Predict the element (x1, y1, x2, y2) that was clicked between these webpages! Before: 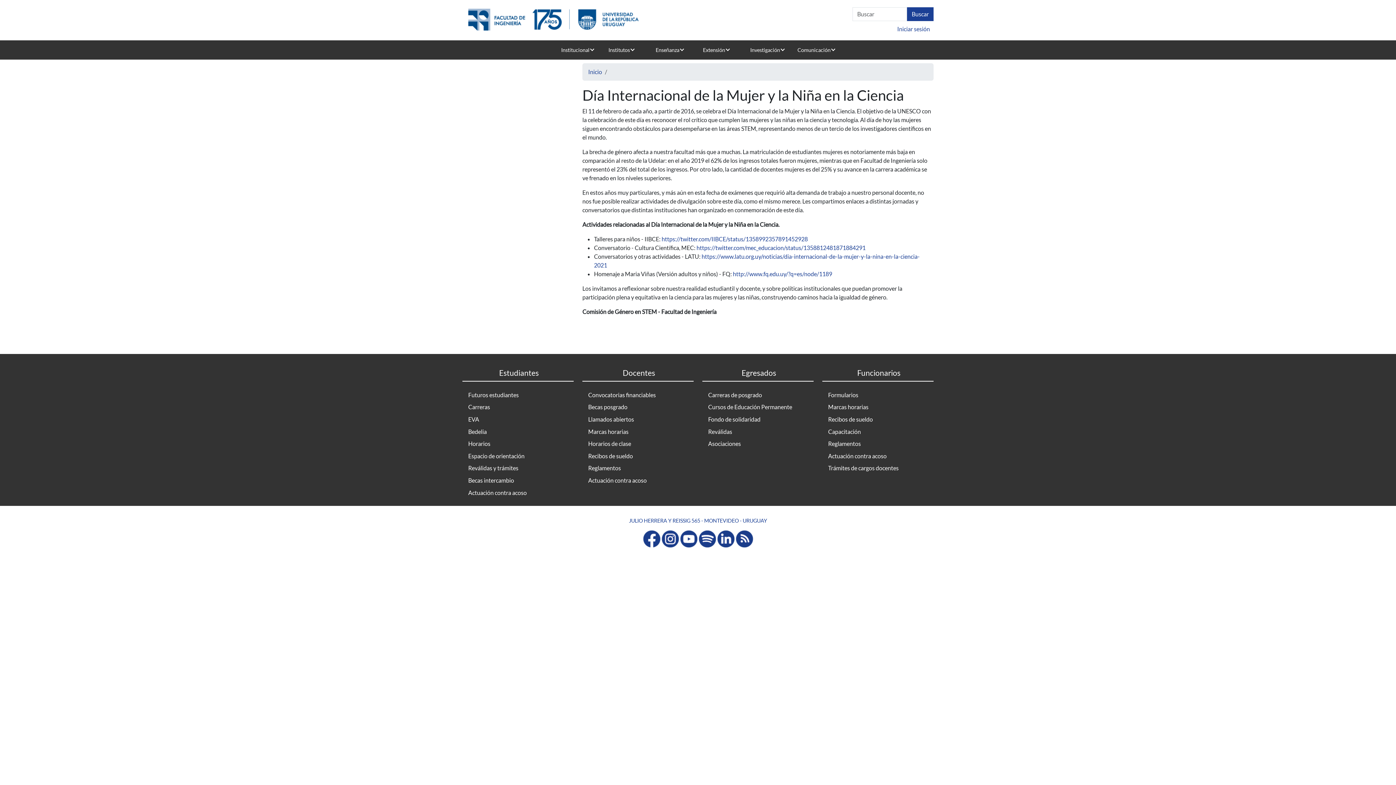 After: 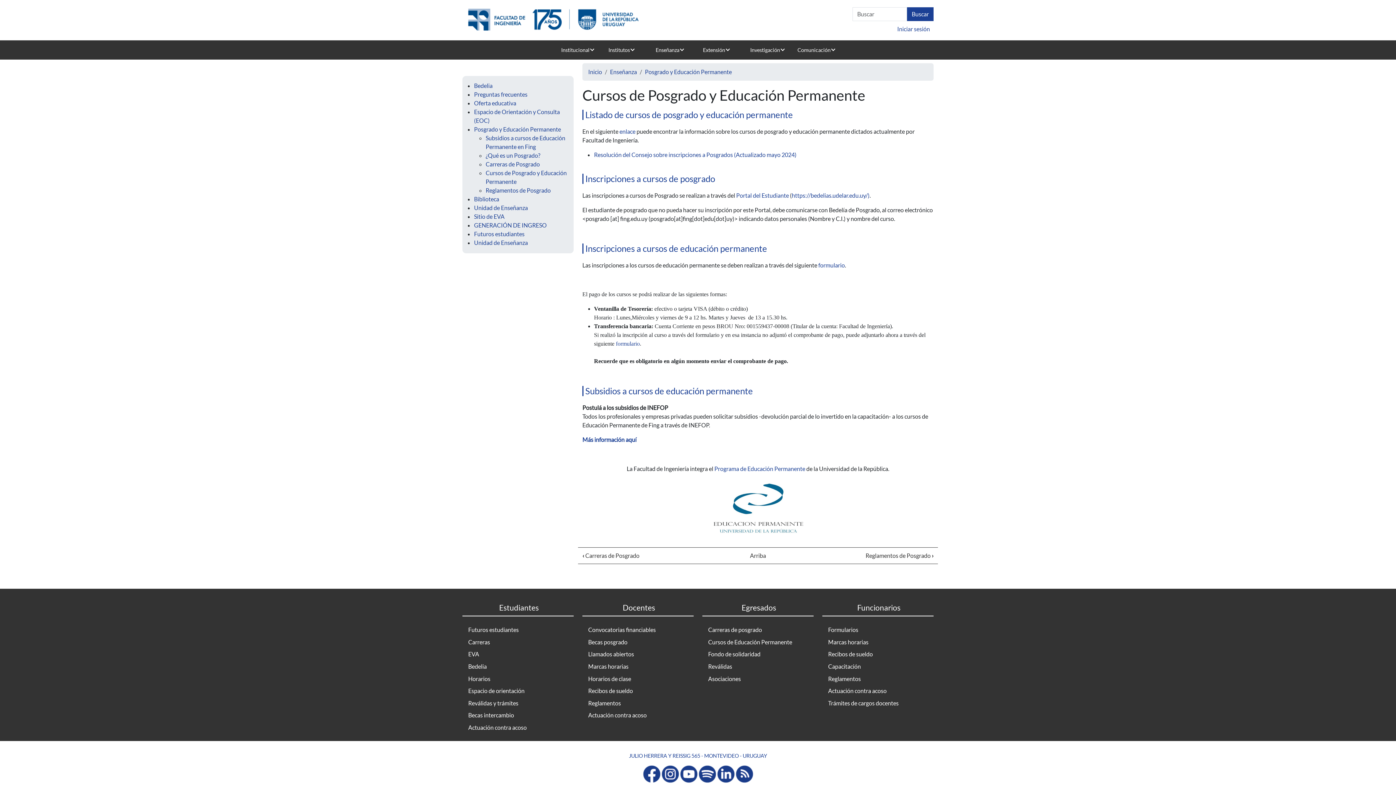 Action: bbox: (702, 401, 813, 413) label: Cursos de Educación Permanente